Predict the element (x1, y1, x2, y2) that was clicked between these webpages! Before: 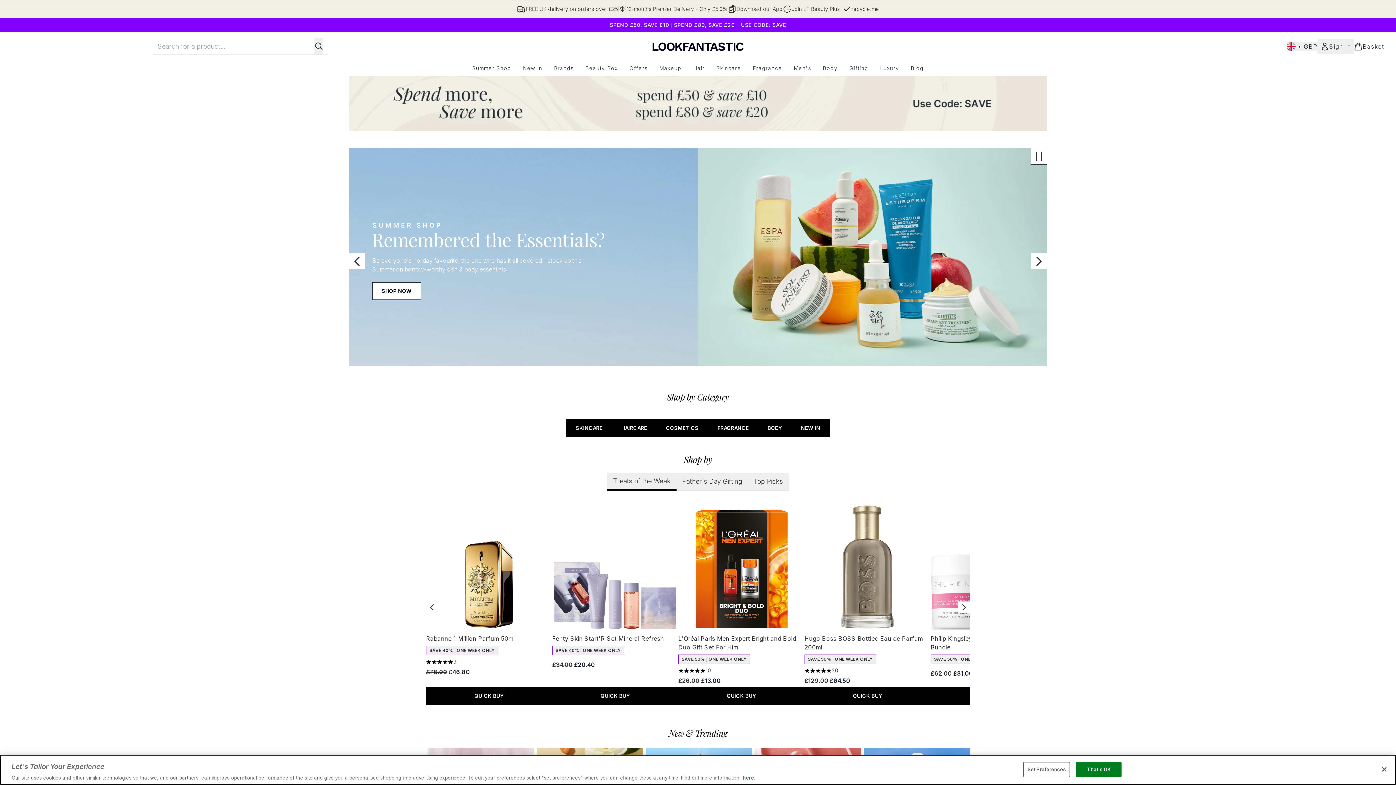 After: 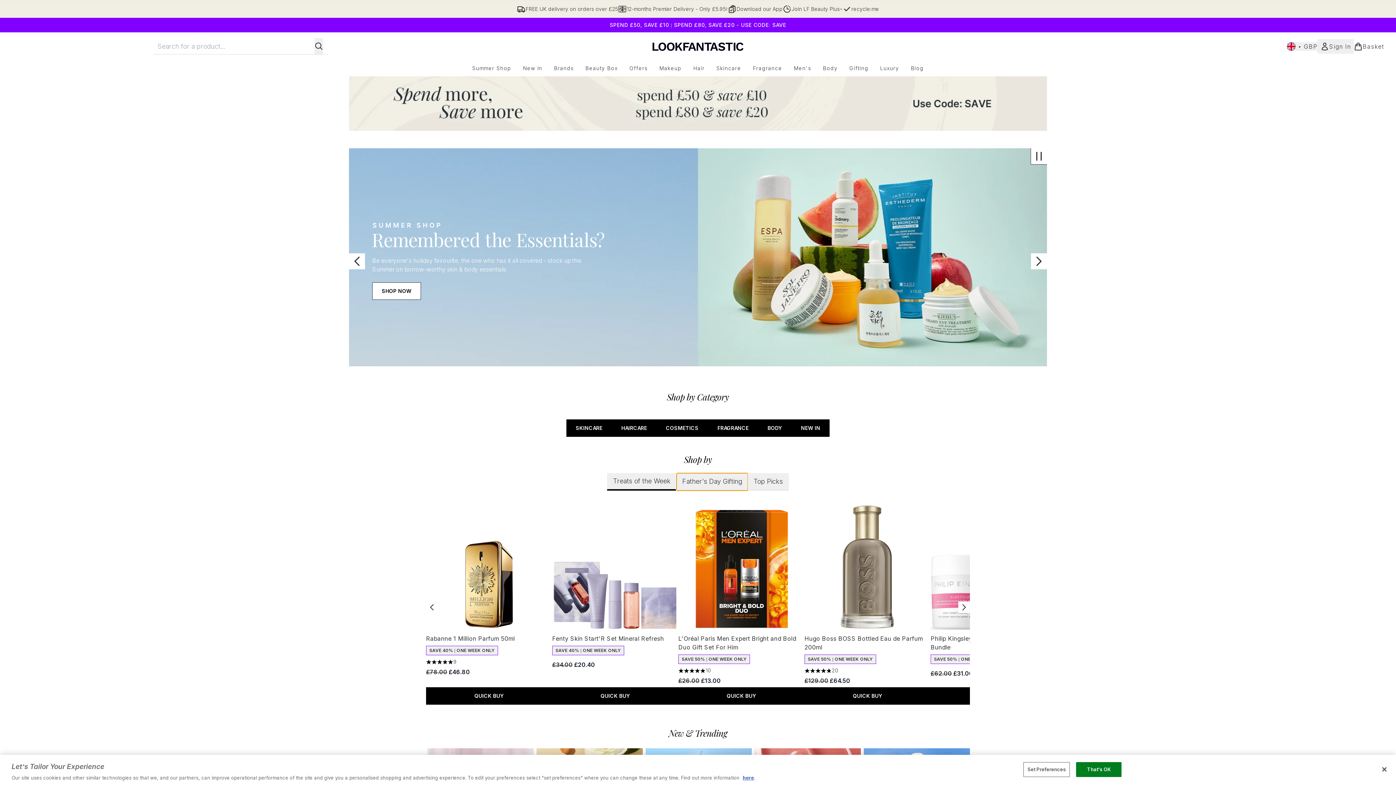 Action: bbox: (676, 473, 747, 490) label: carousel tab 1